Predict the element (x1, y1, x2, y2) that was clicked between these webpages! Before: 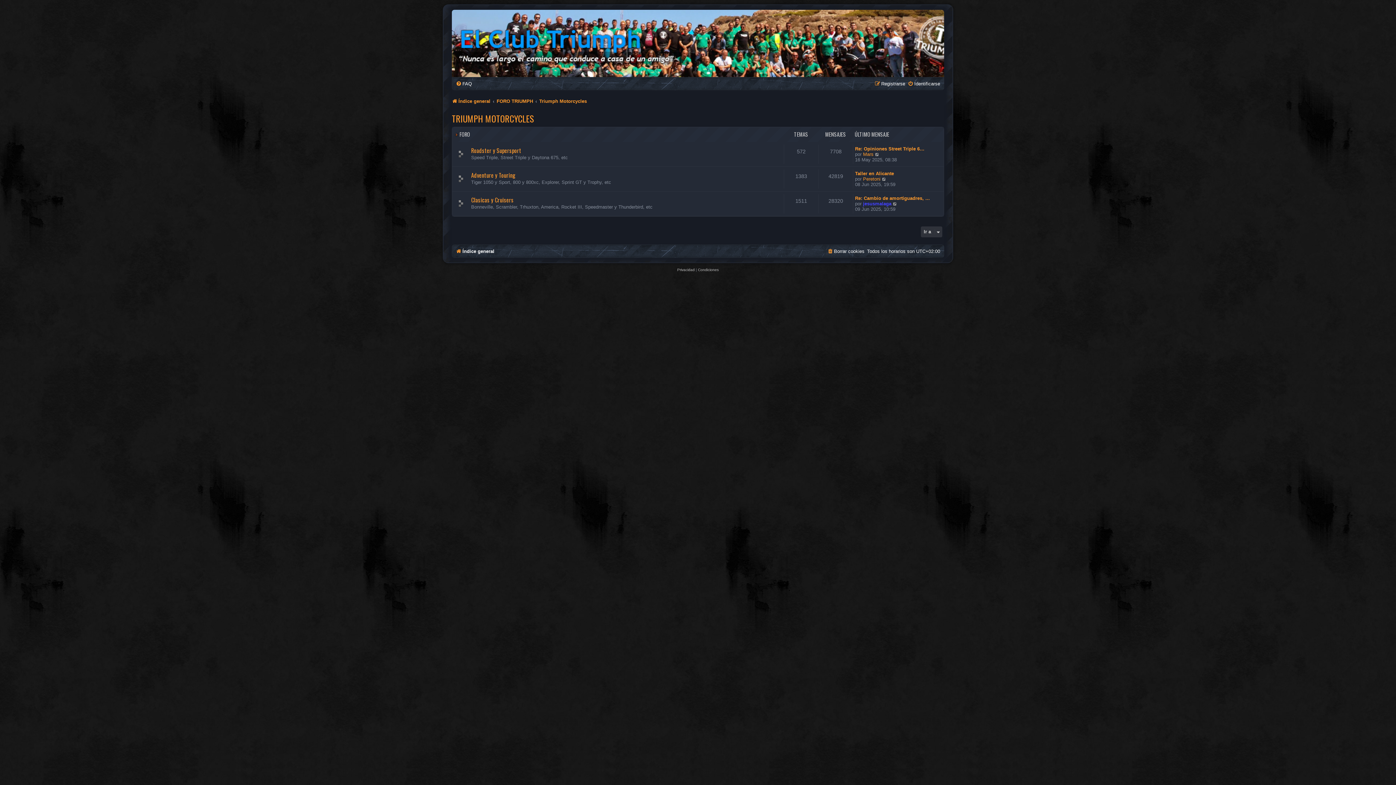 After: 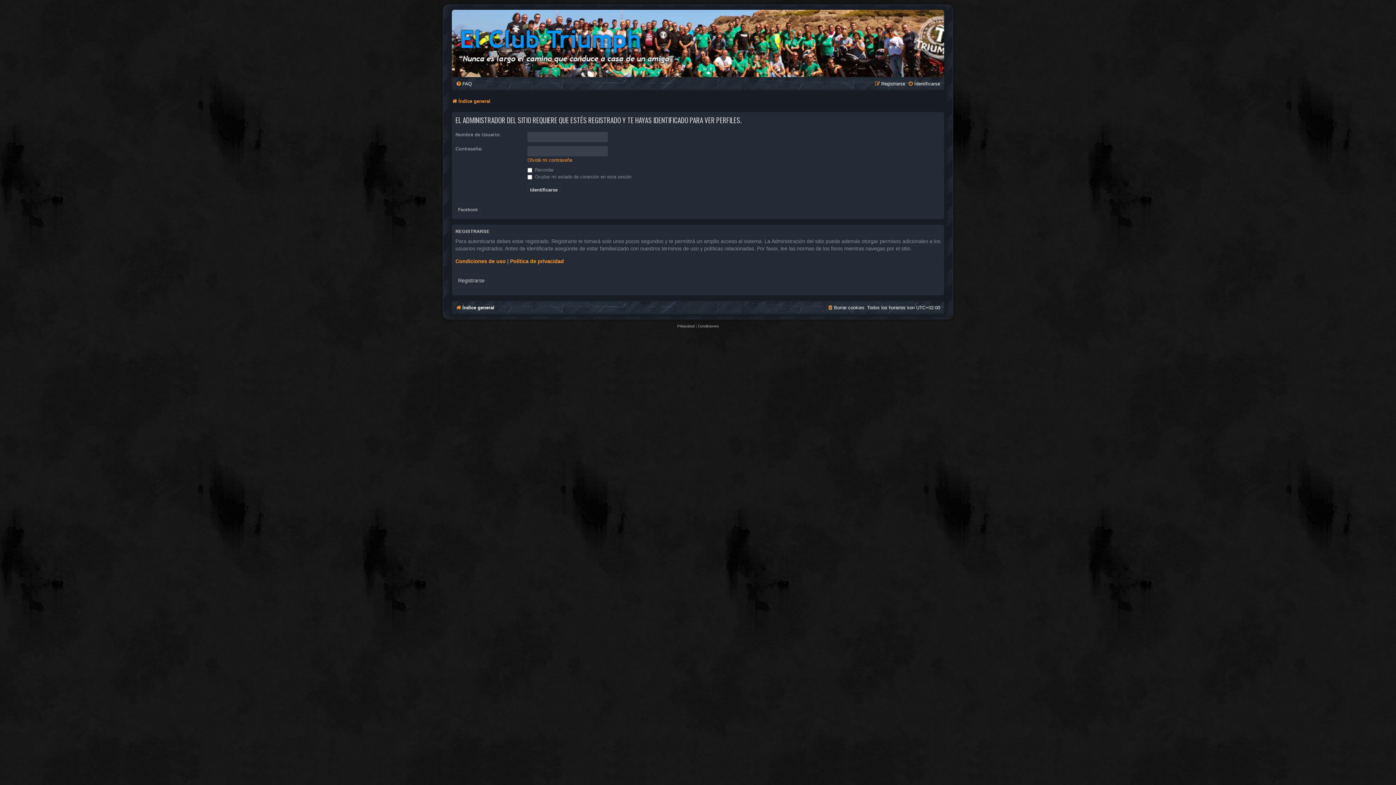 Action: bbox: (863, 201, 891, 206) label: jesusmalaga